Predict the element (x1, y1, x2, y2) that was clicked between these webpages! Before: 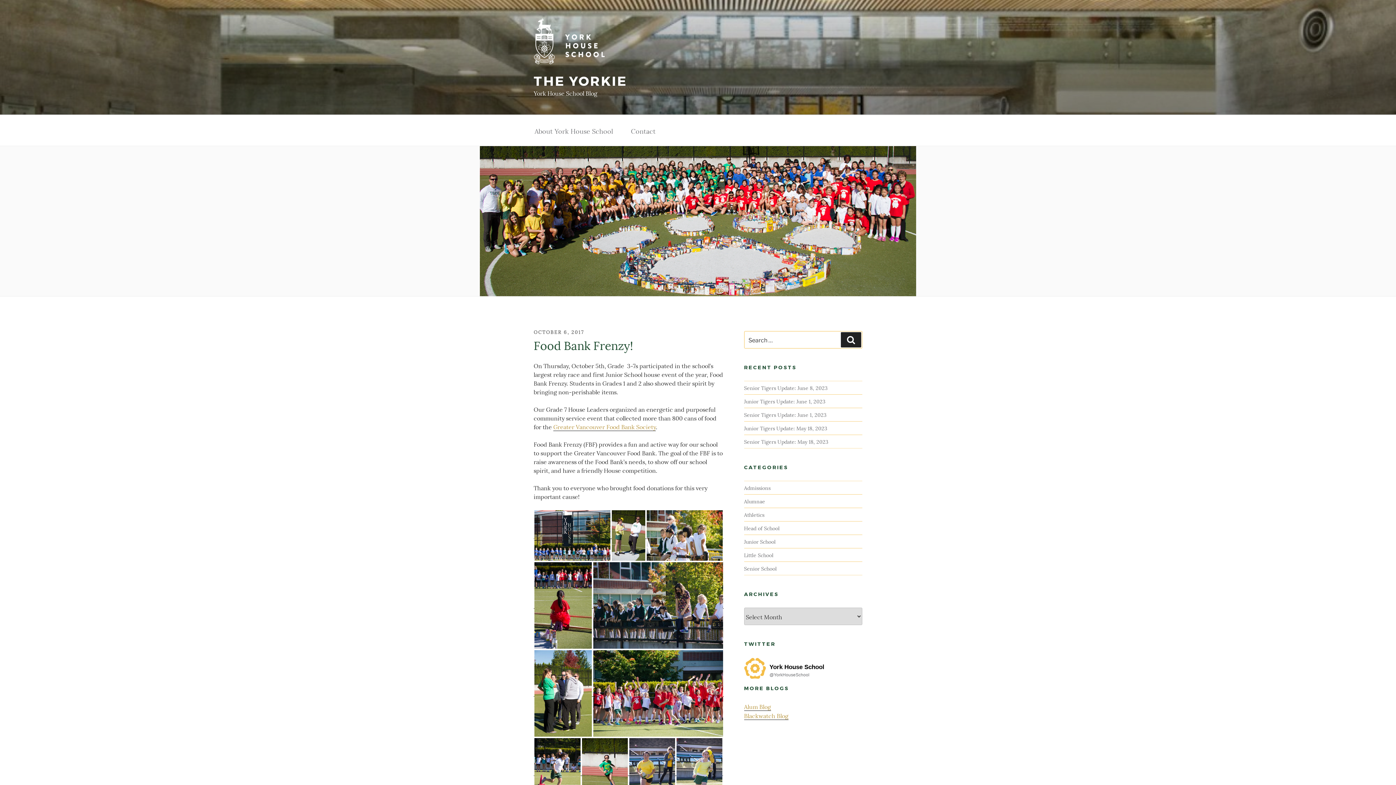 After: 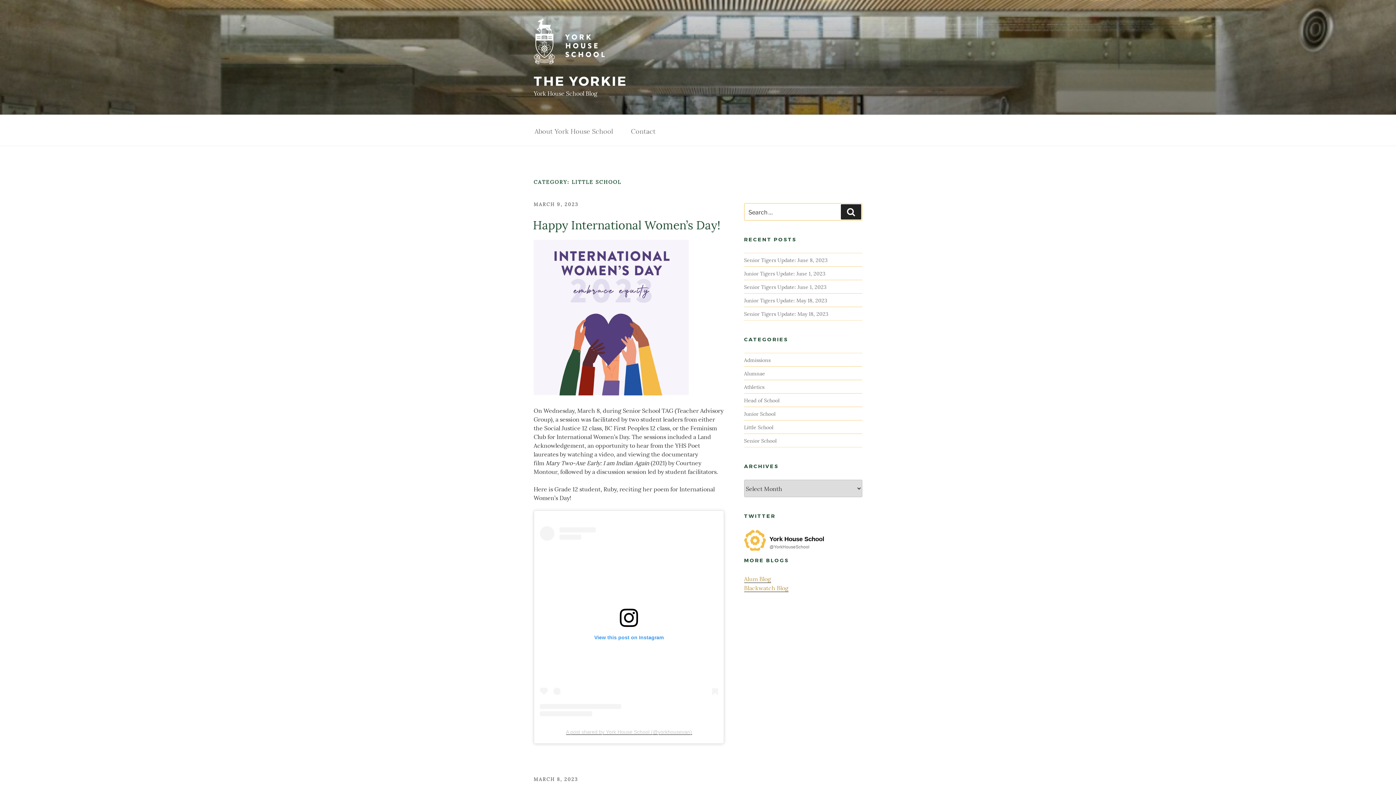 Action: bbox: (744, 551, 773, 559) label: Little School